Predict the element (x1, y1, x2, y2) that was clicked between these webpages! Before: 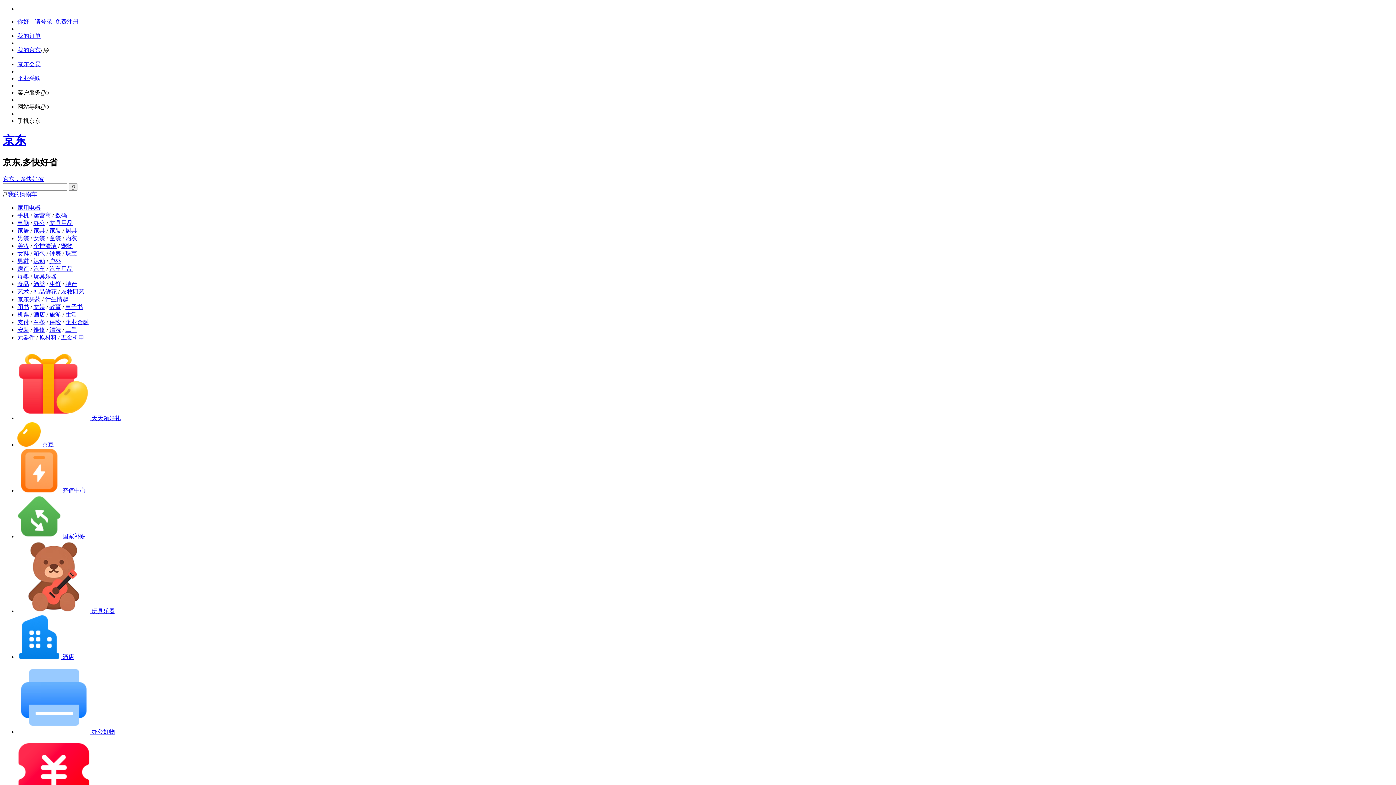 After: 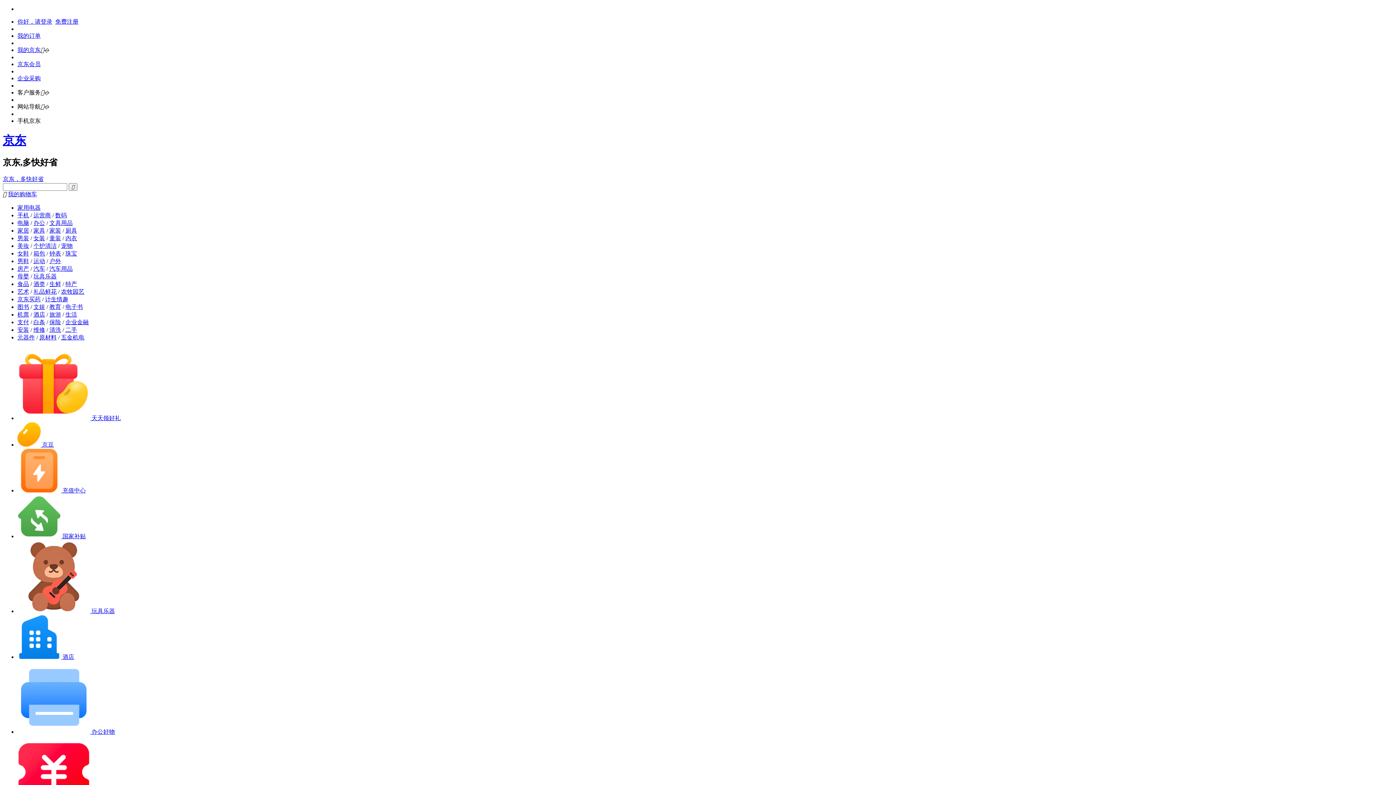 Action: label: 玩具乐器 bbox: (17, 608, 114, 614)